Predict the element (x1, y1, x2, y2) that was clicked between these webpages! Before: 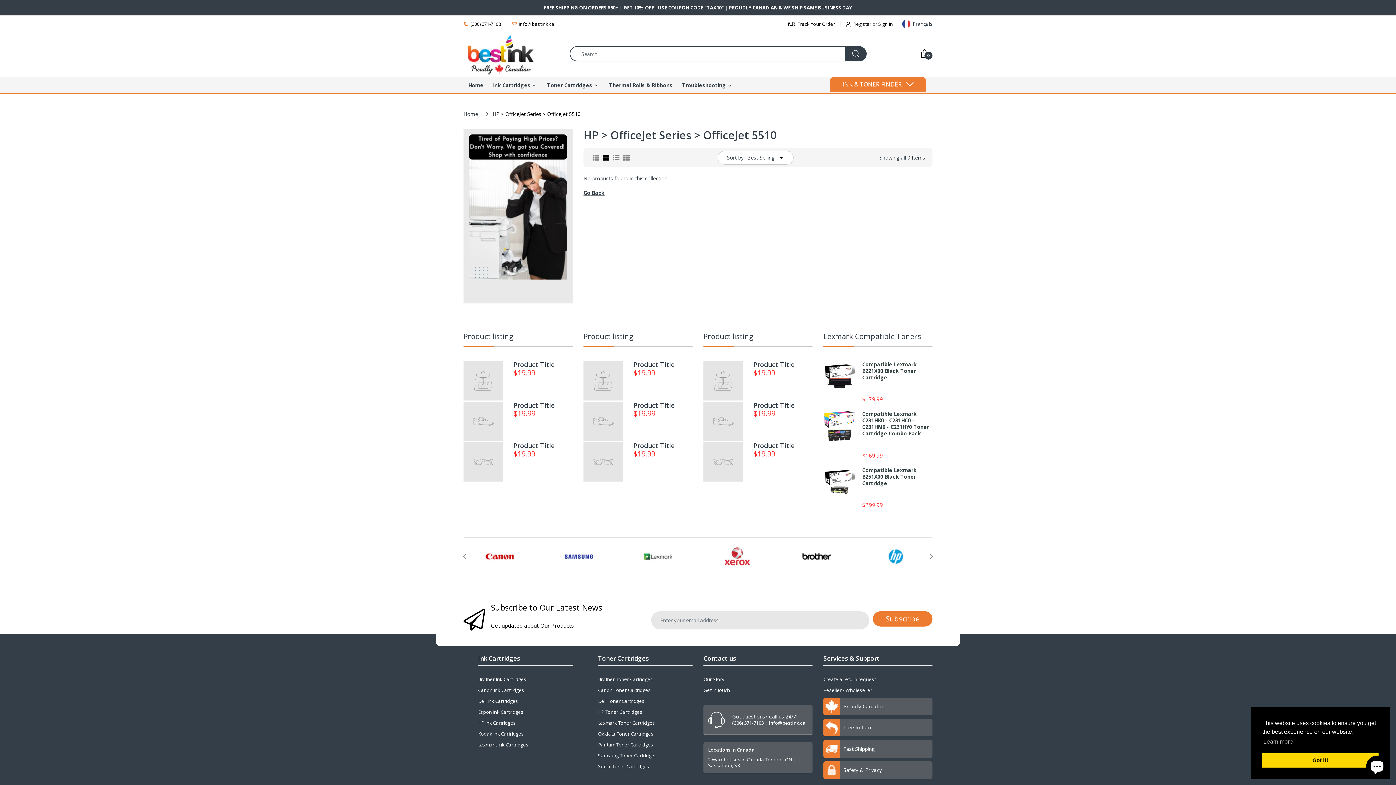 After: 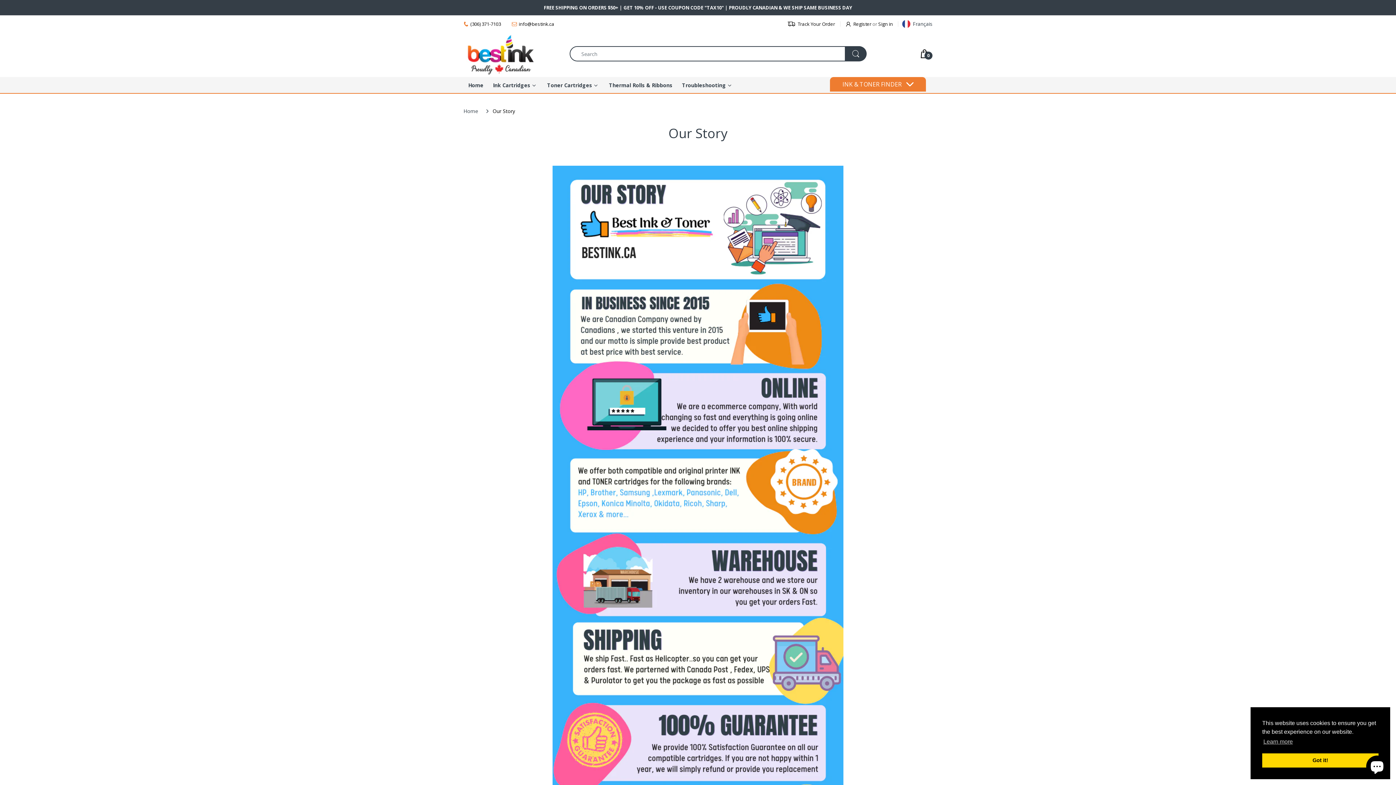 Action: label: Our Story bbox: (703, 676, 724, 682)